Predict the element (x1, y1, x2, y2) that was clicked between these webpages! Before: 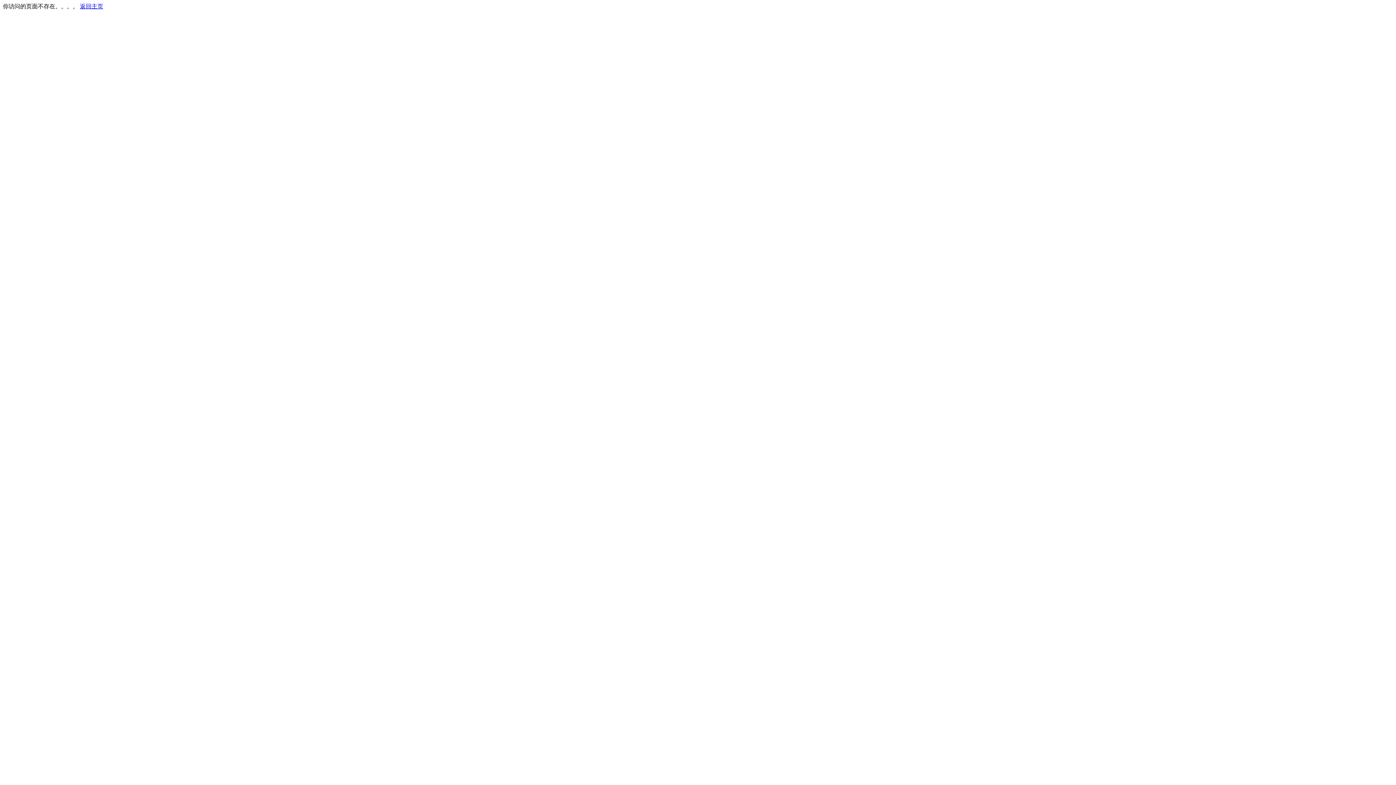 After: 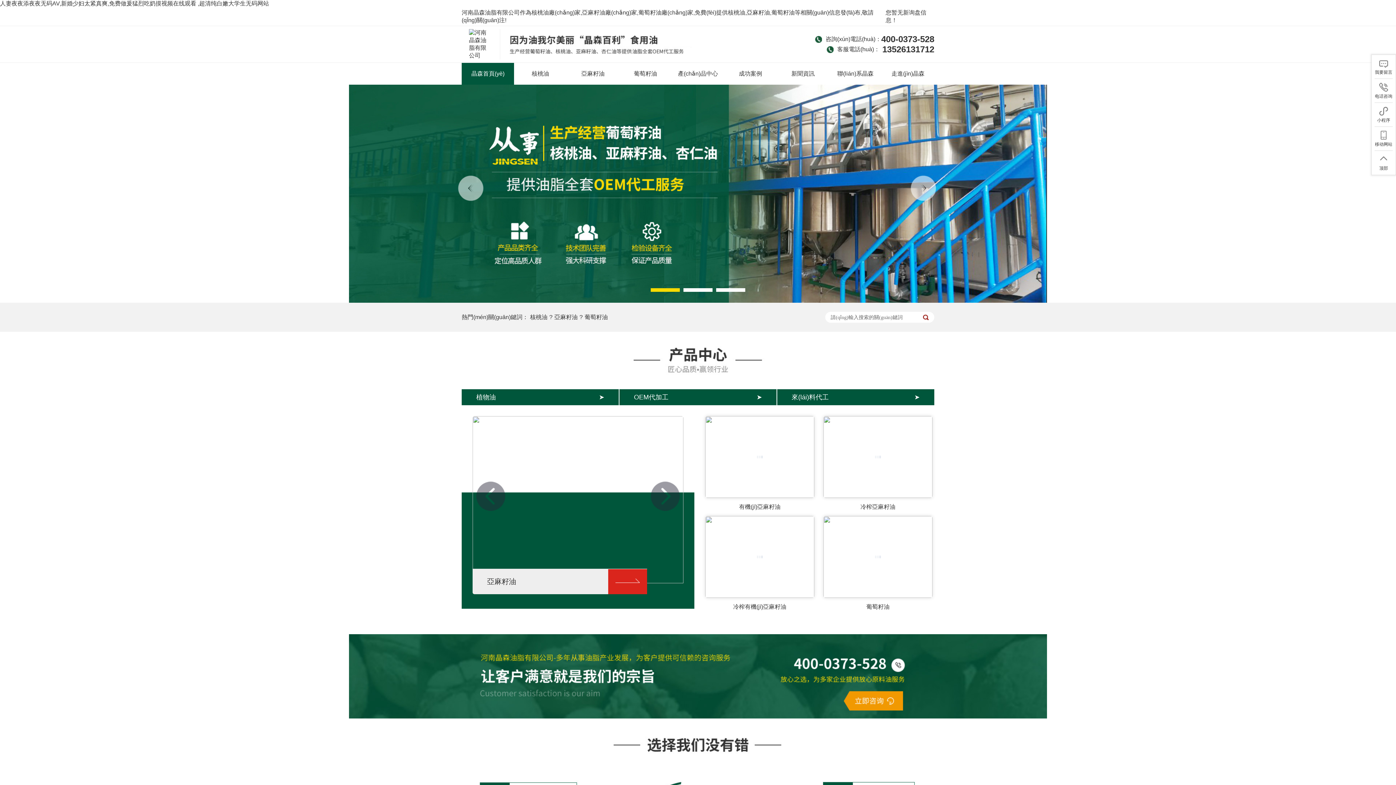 Action: label: 返回主页 bbox: (80, 3, 103, 9)